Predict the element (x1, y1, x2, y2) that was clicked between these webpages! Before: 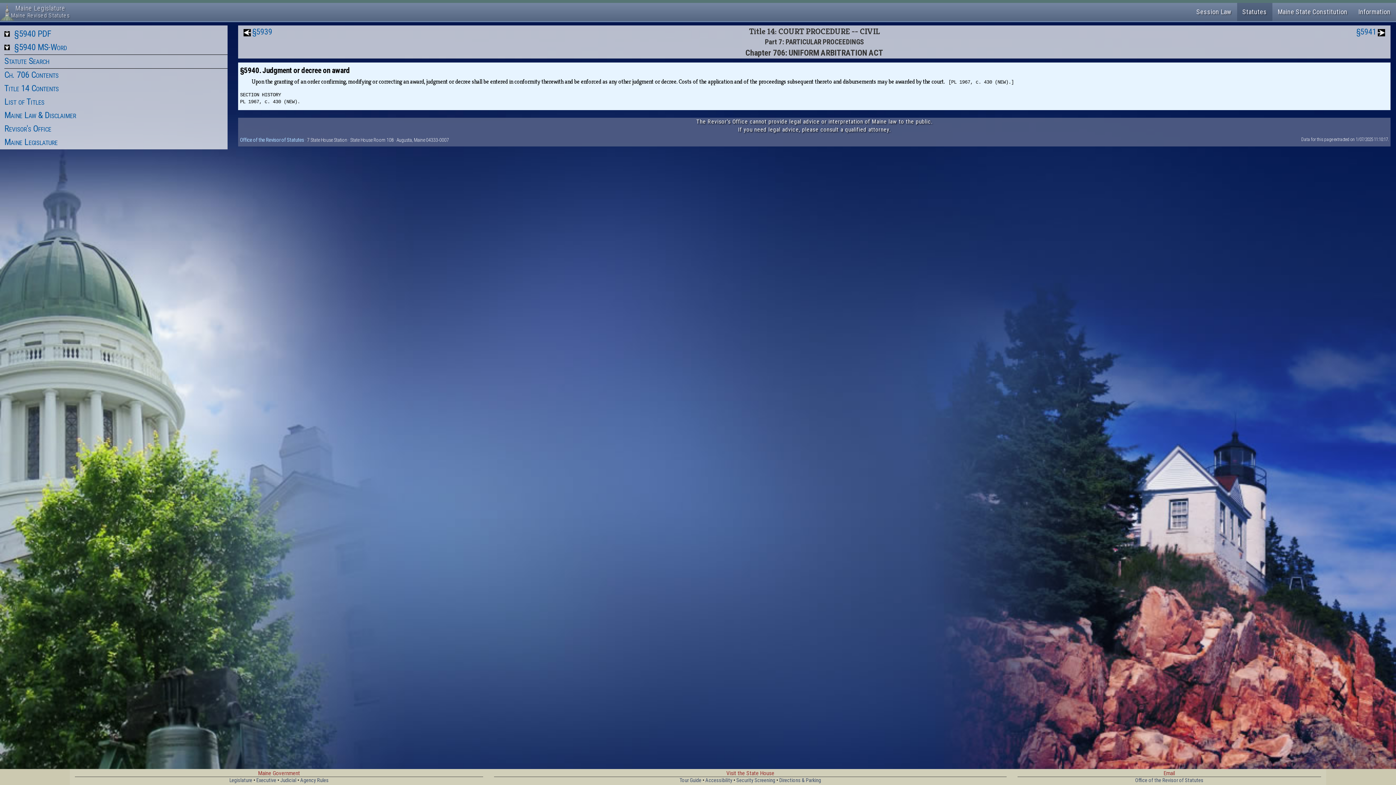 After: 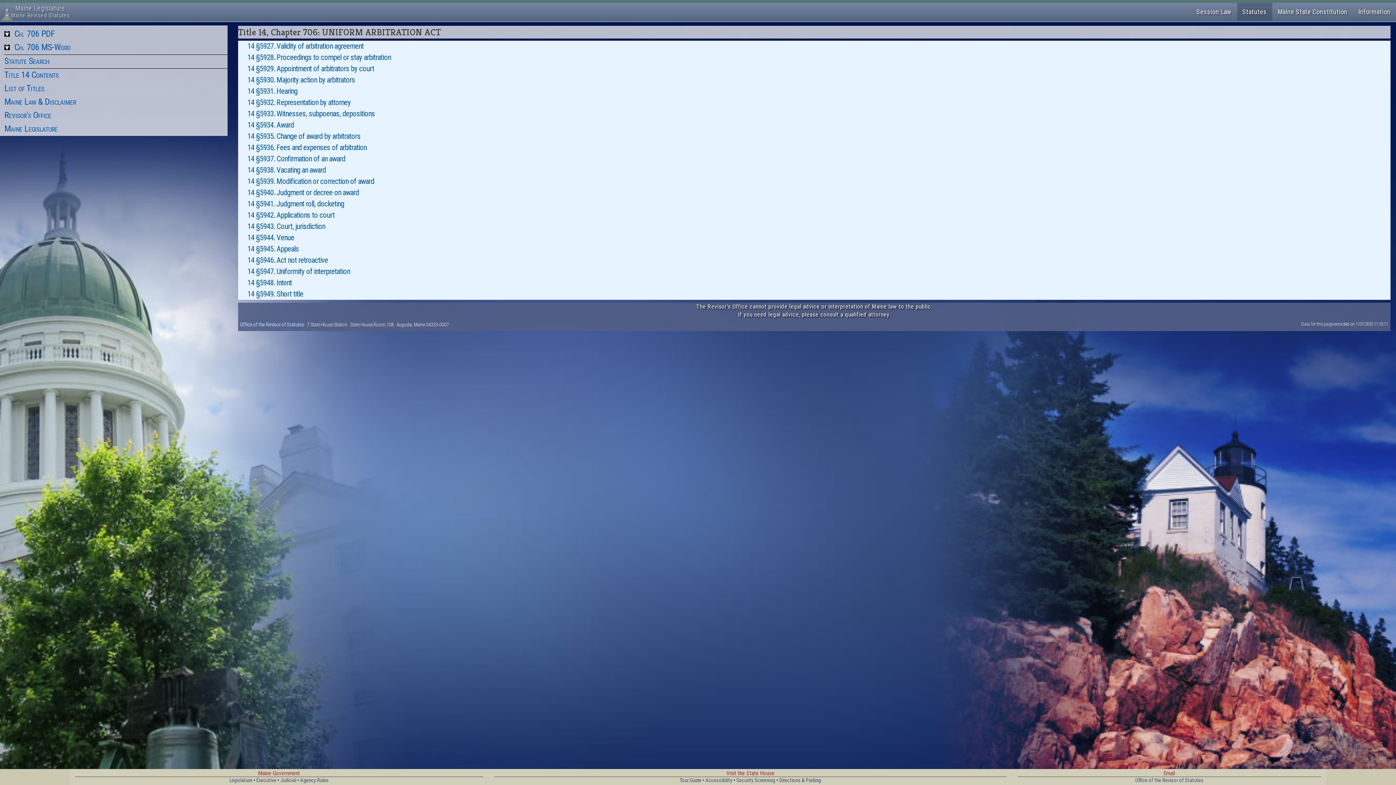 Action: label: Ch. 706 Contents bbox: (4, 69, 58, 80)